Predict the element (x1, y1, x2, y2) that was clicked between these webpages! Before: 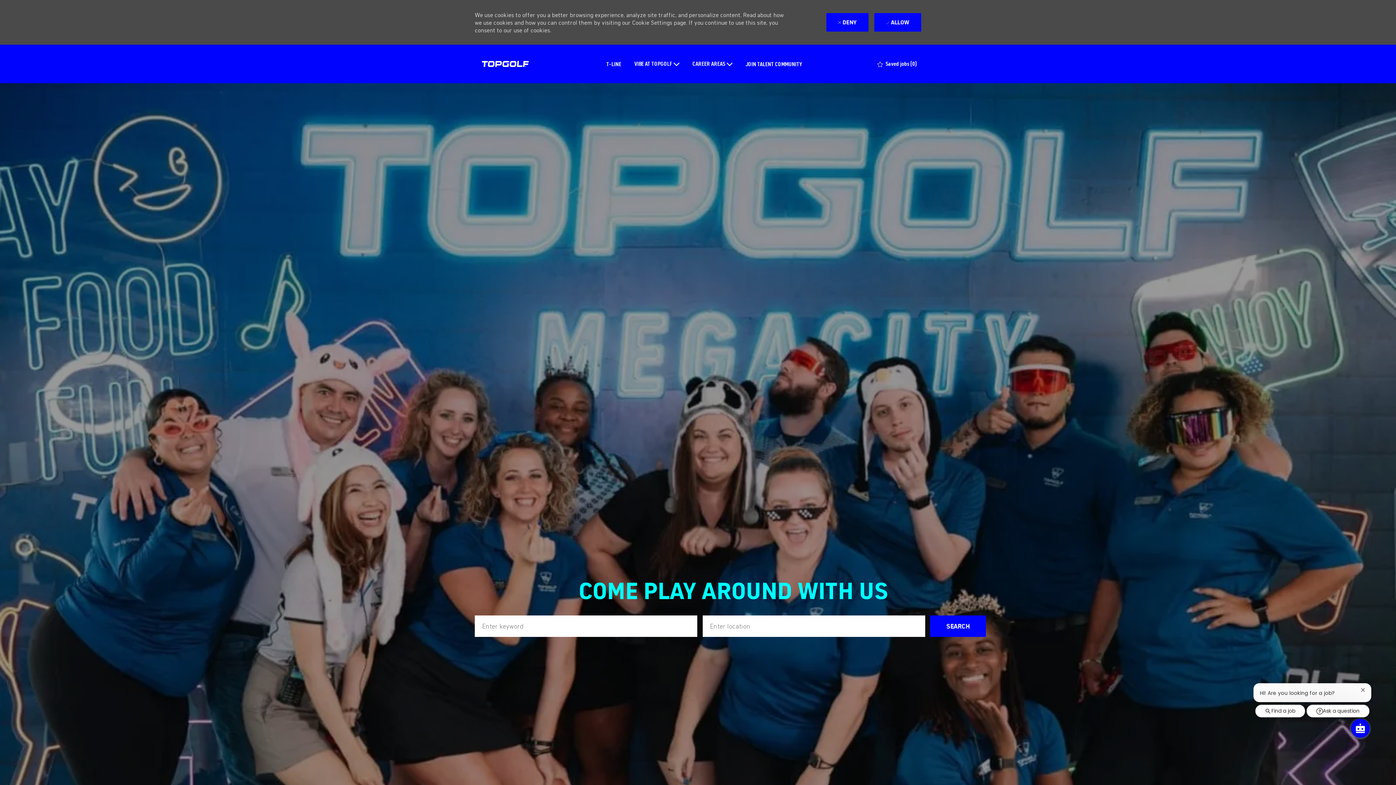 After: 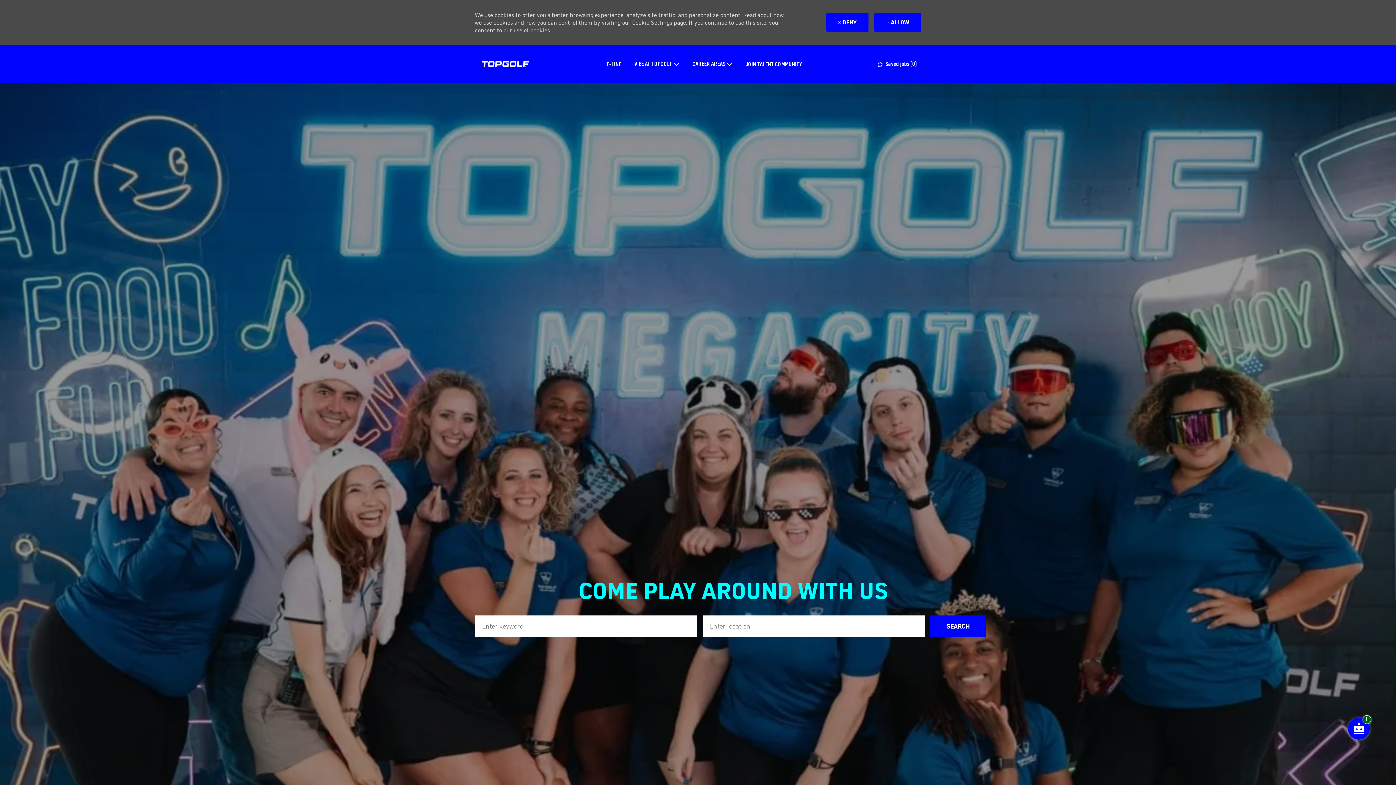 Action: label: Ask a question bbox: (1306, 705, 1369, 717)